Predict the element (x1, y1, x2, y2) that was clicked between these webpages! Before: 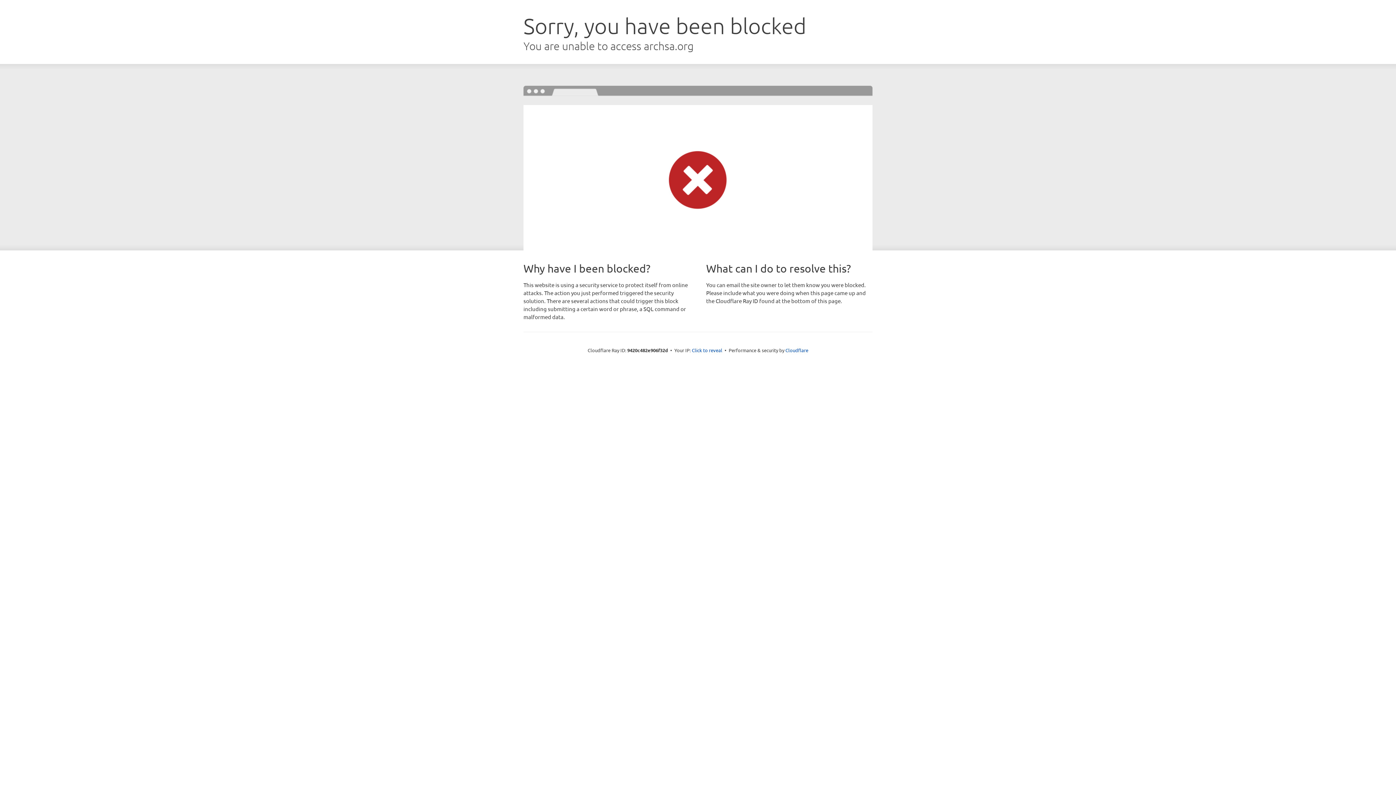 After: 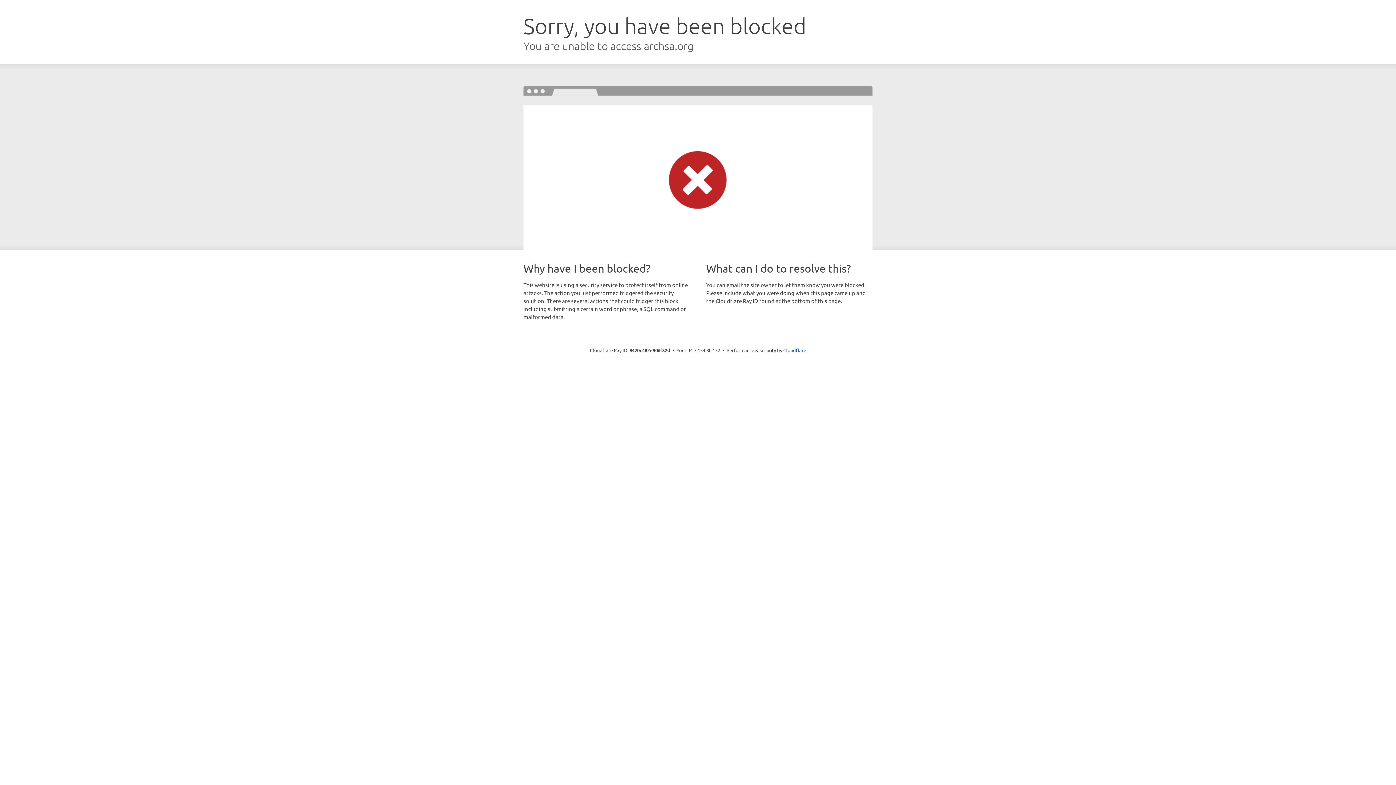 Action: bbox: (692, 346, 722, 353) label: Click to reveal